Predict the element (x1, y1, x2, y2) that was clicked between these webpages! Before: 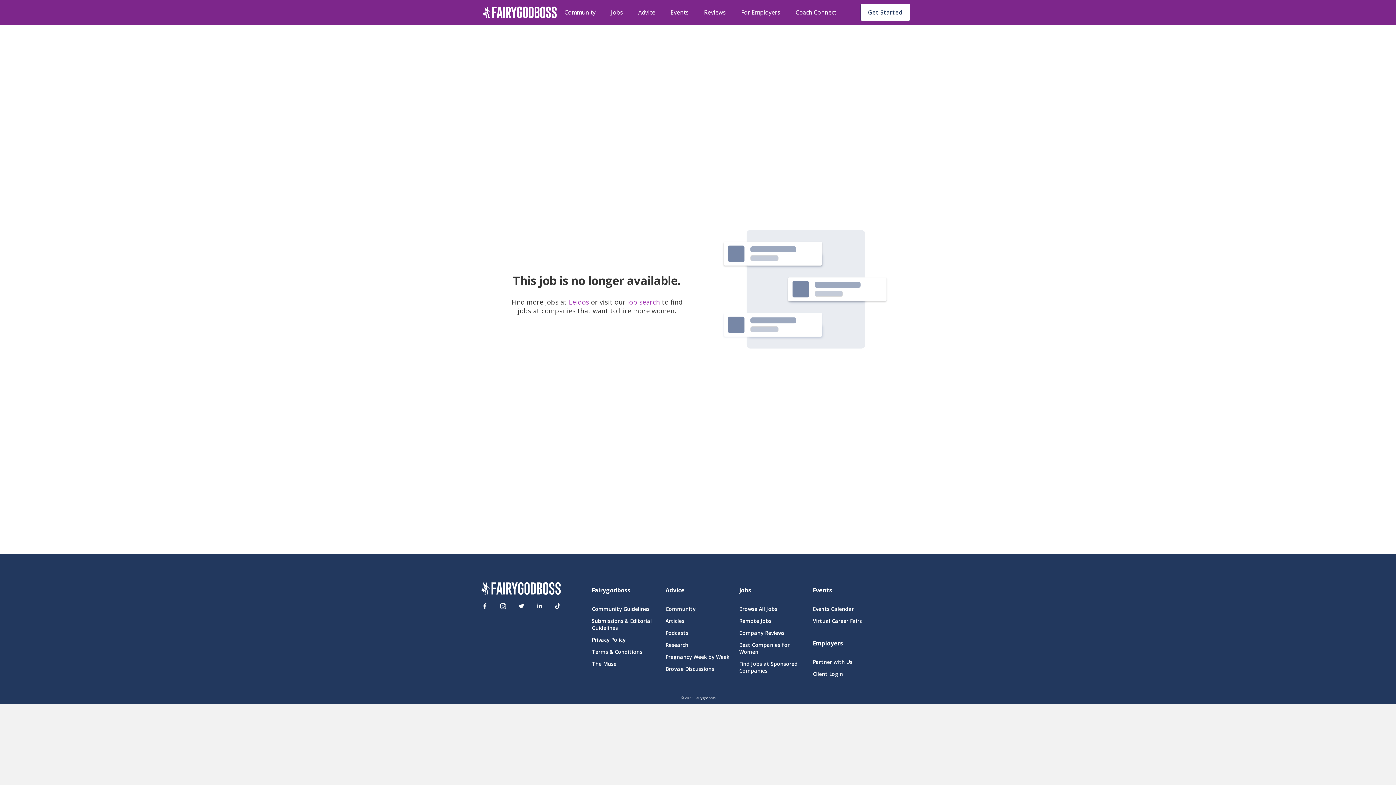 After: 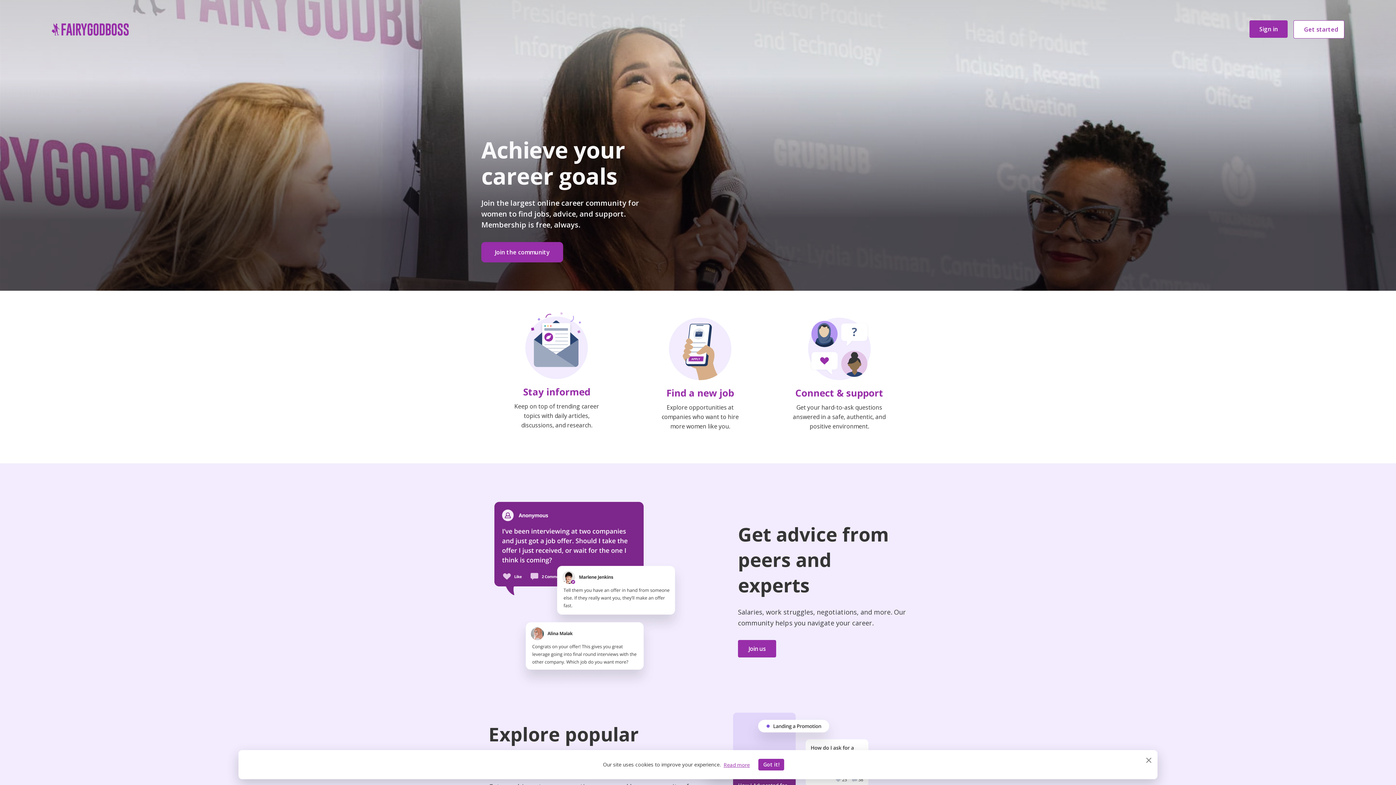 Action: bbox: (481, 582, 560, 597) label: FairyGodBoss